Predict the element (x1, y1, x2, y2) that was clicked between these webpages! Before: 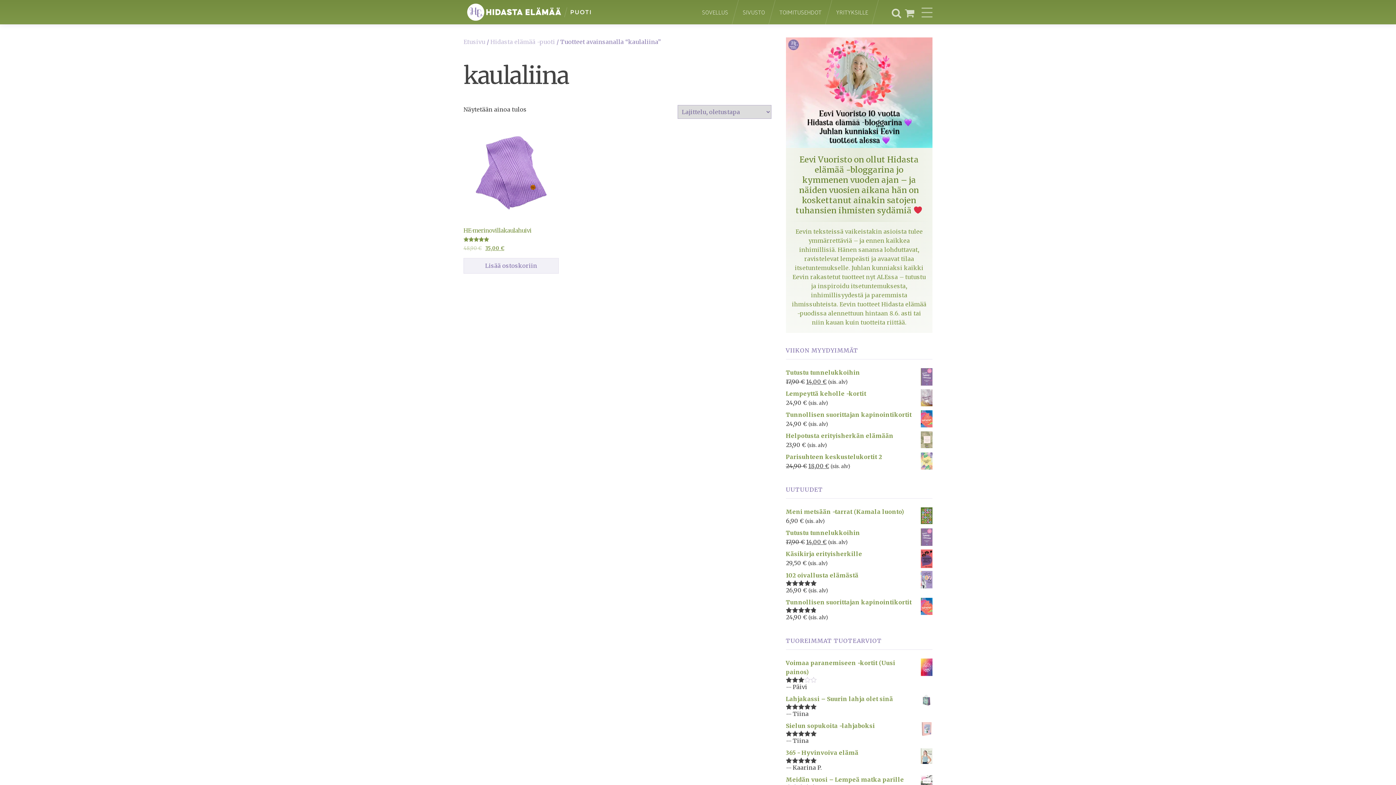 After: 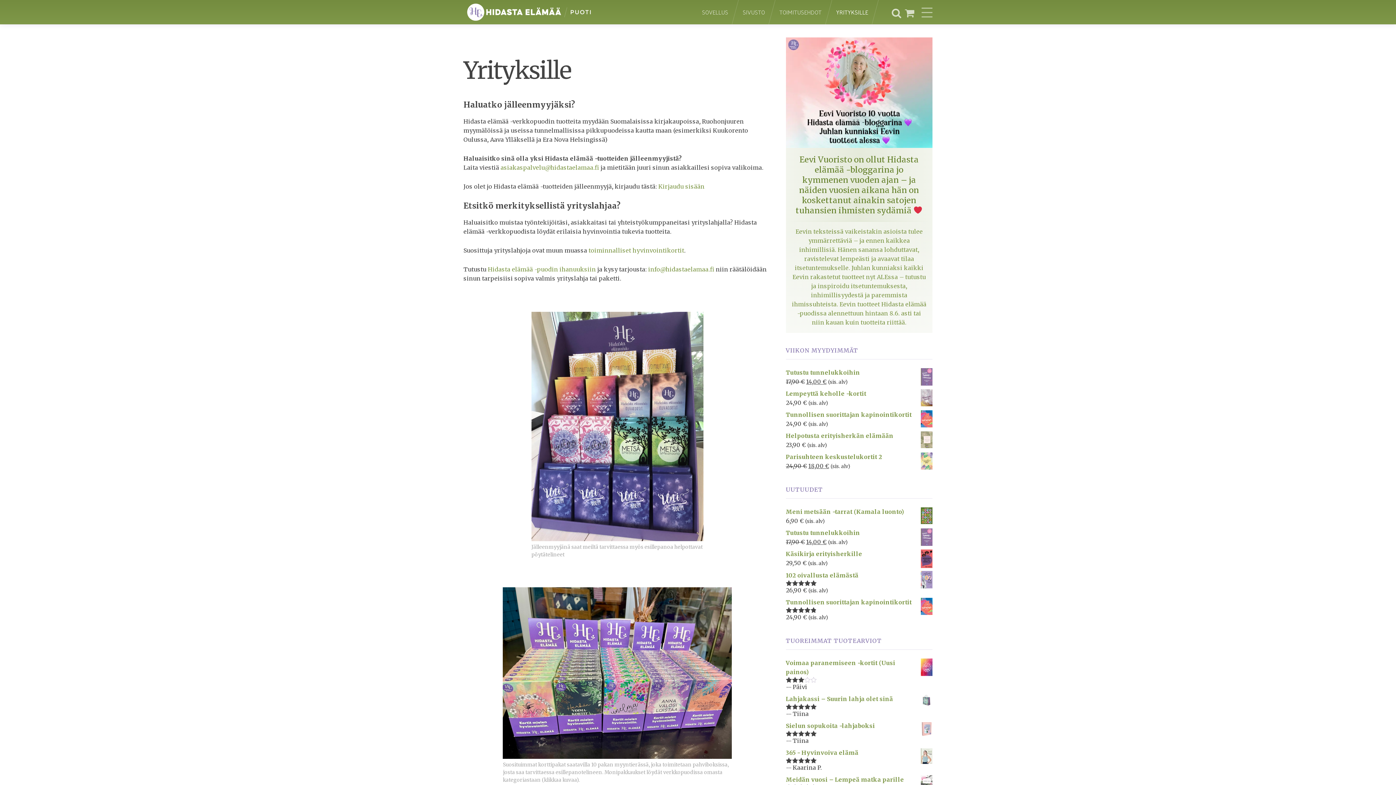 Action: bbox: (829, 0, 875, 24) label: YRITYKSILLE